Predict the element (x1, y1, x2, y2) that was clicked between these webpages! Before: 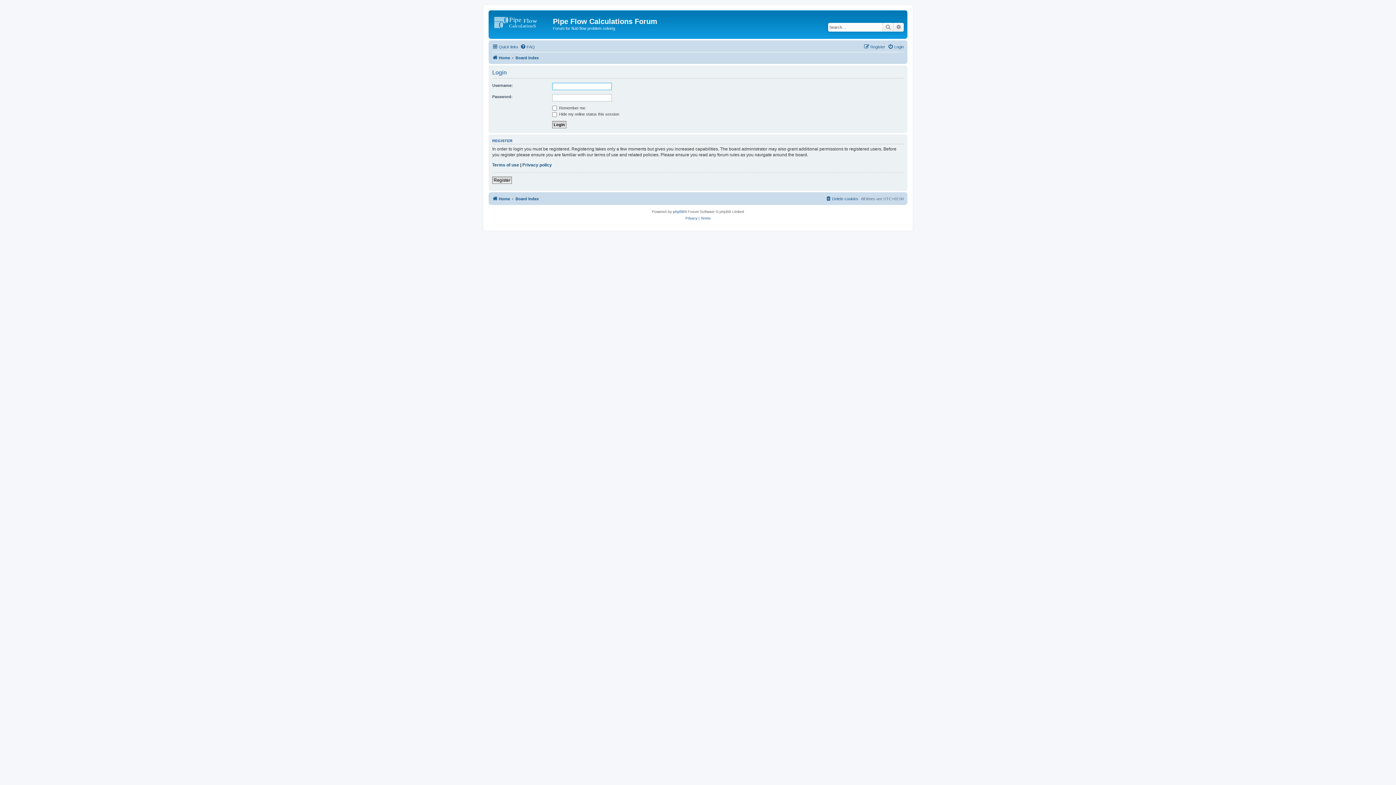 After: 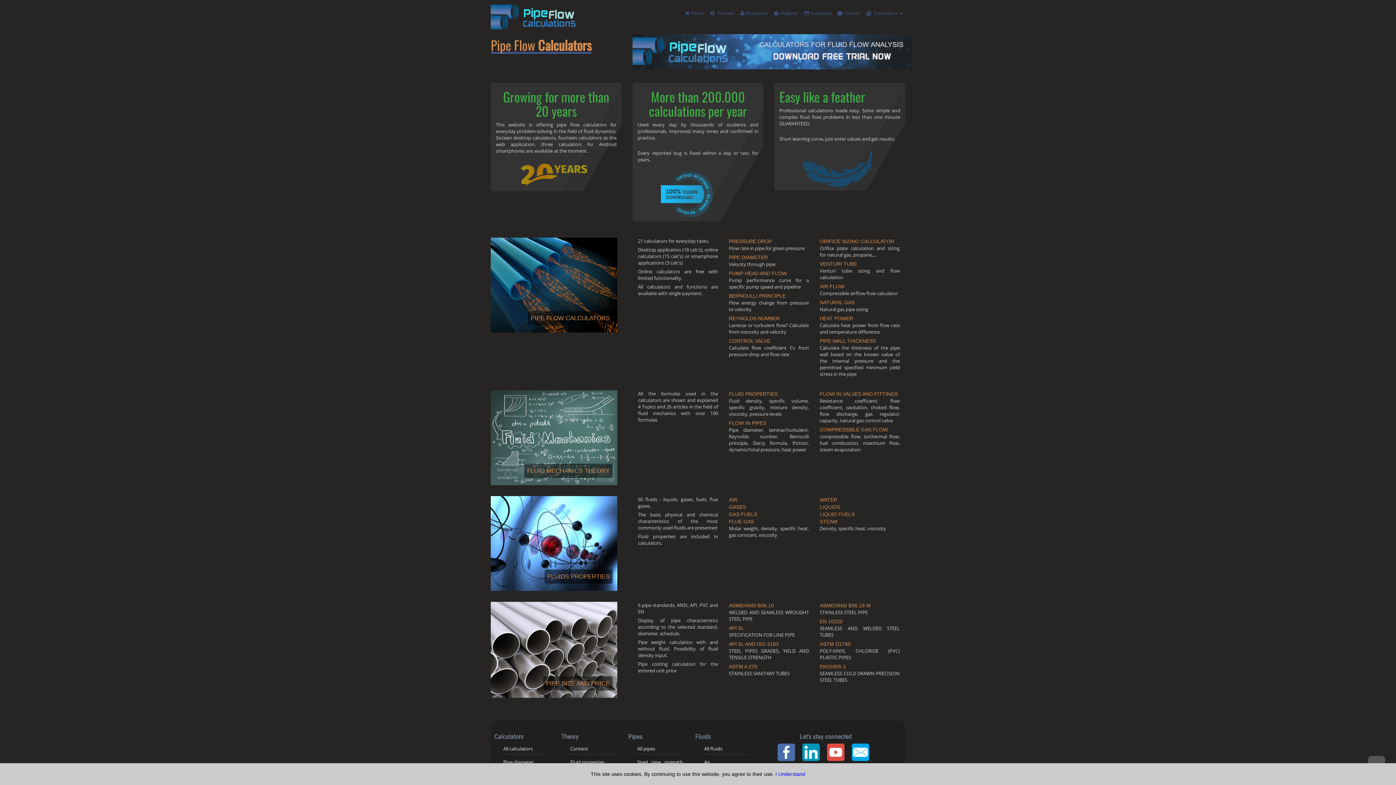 Action: bbox: (492, 194, 510, 203) label: Home